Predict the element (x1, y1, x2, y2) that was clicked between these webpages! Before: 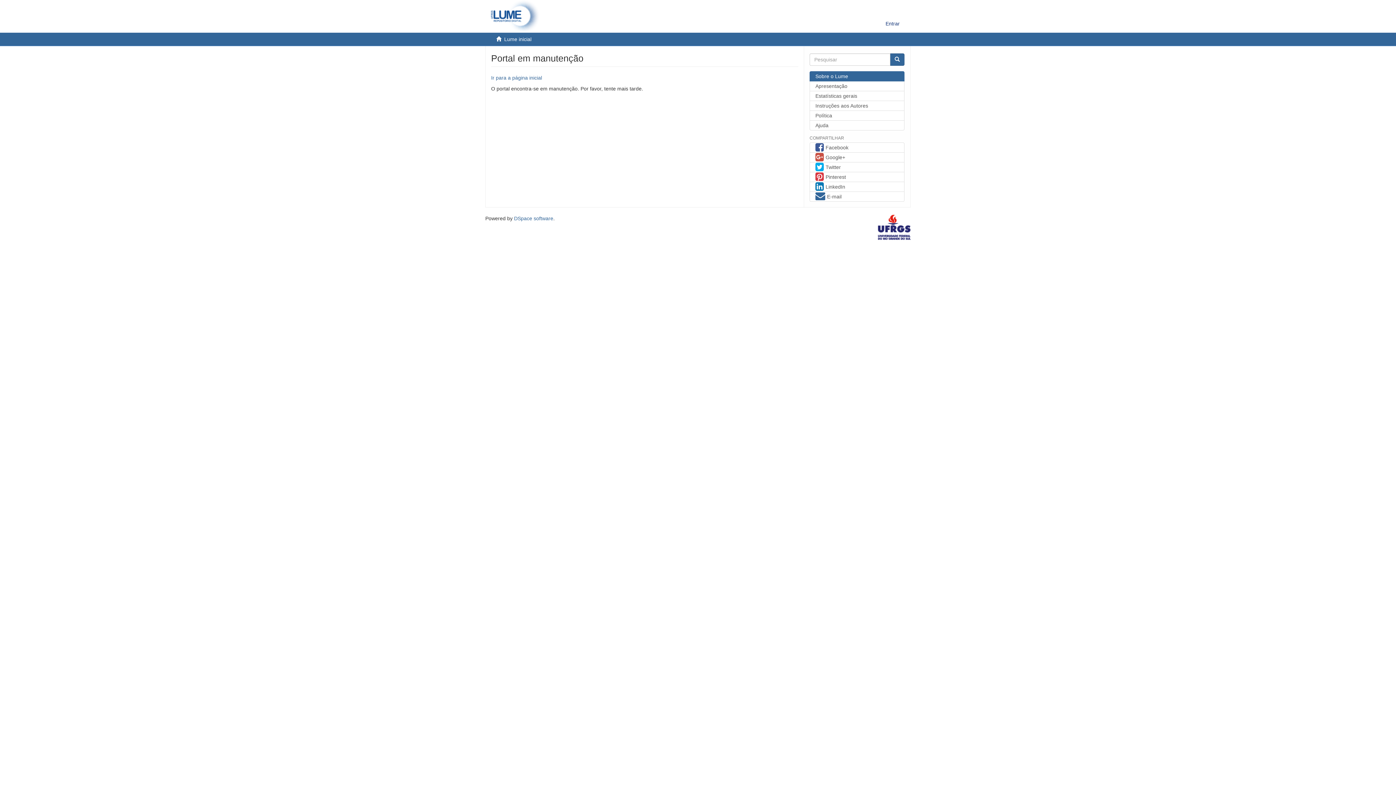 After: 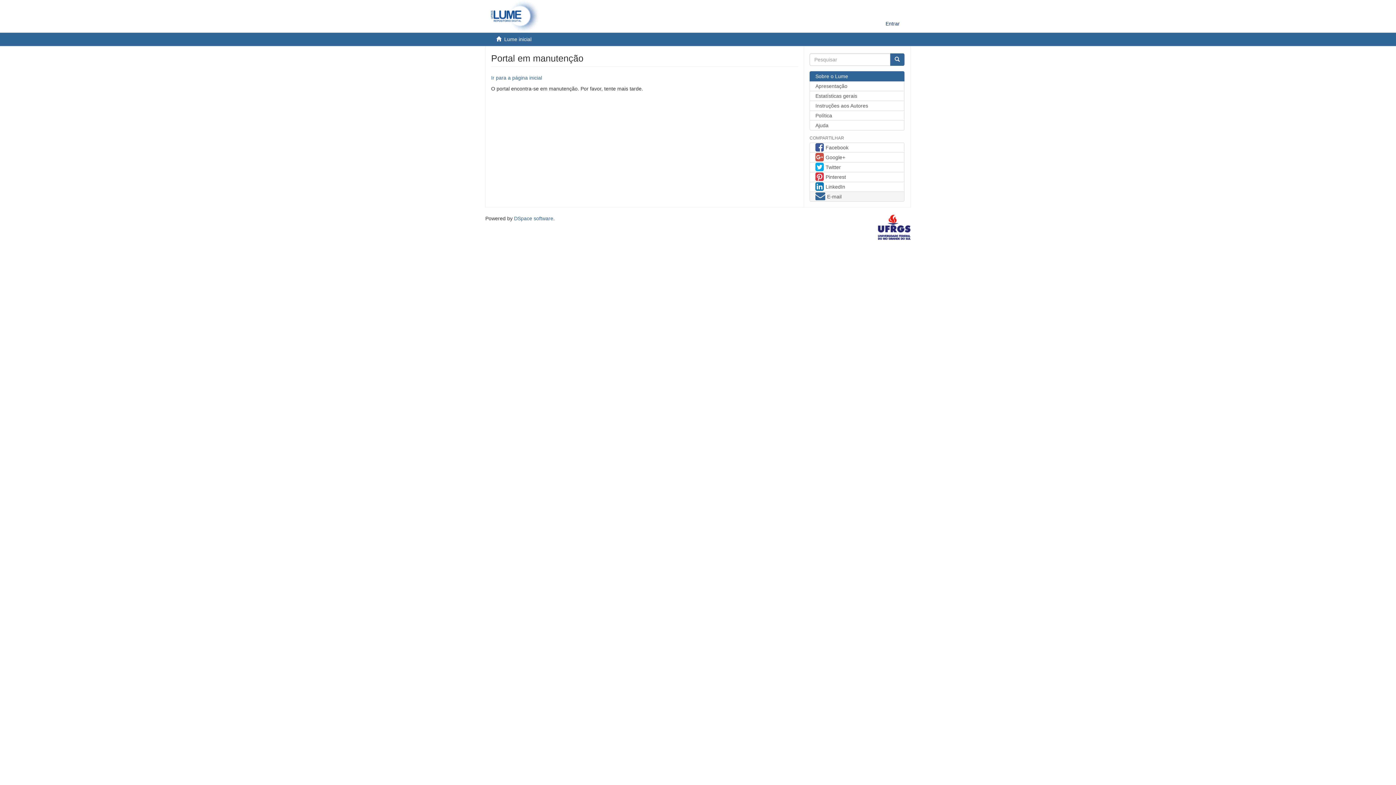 Action: label: E-mail bbox: (809, 191, 904, 201)